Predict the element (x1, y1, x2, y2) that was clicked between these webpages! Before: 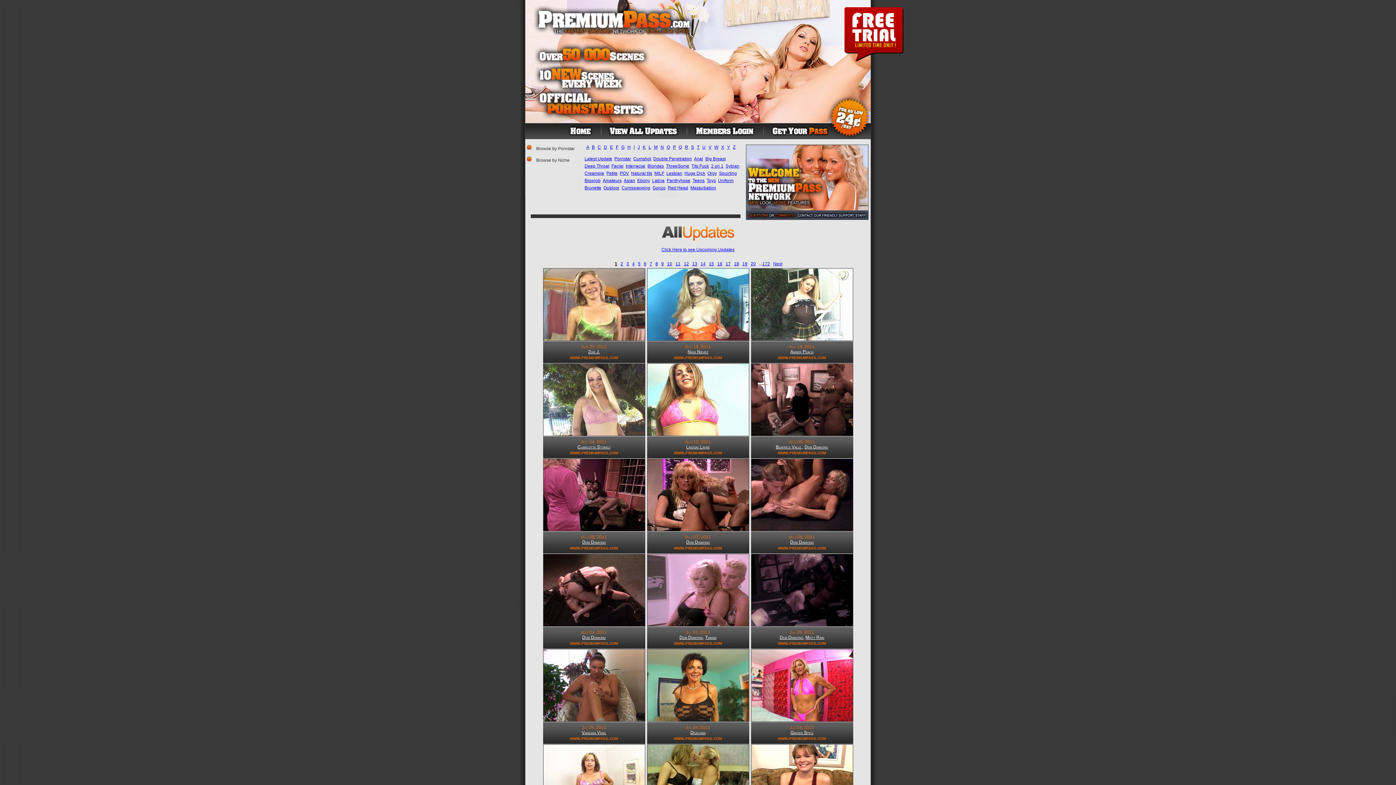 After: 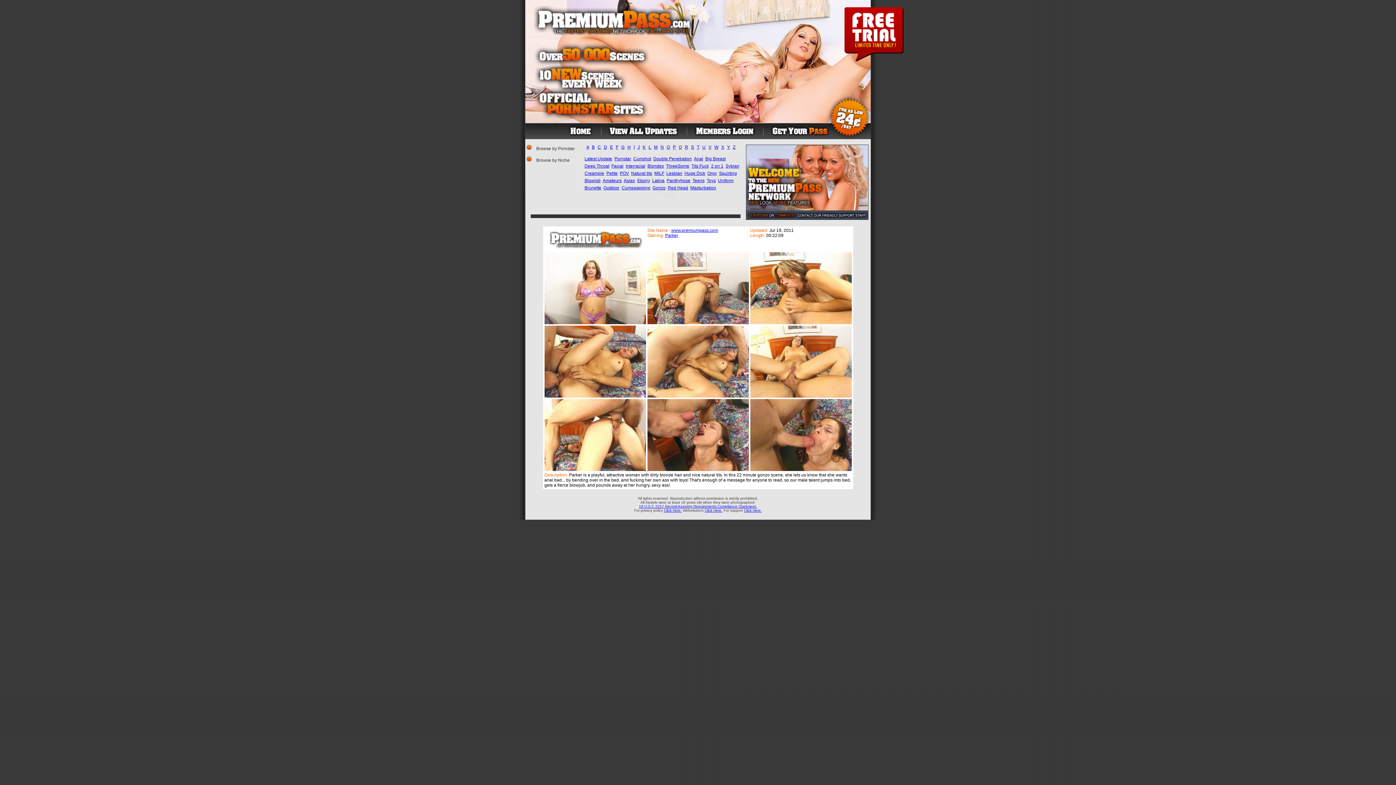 Action: bbox: (543, 778, 645, 783)